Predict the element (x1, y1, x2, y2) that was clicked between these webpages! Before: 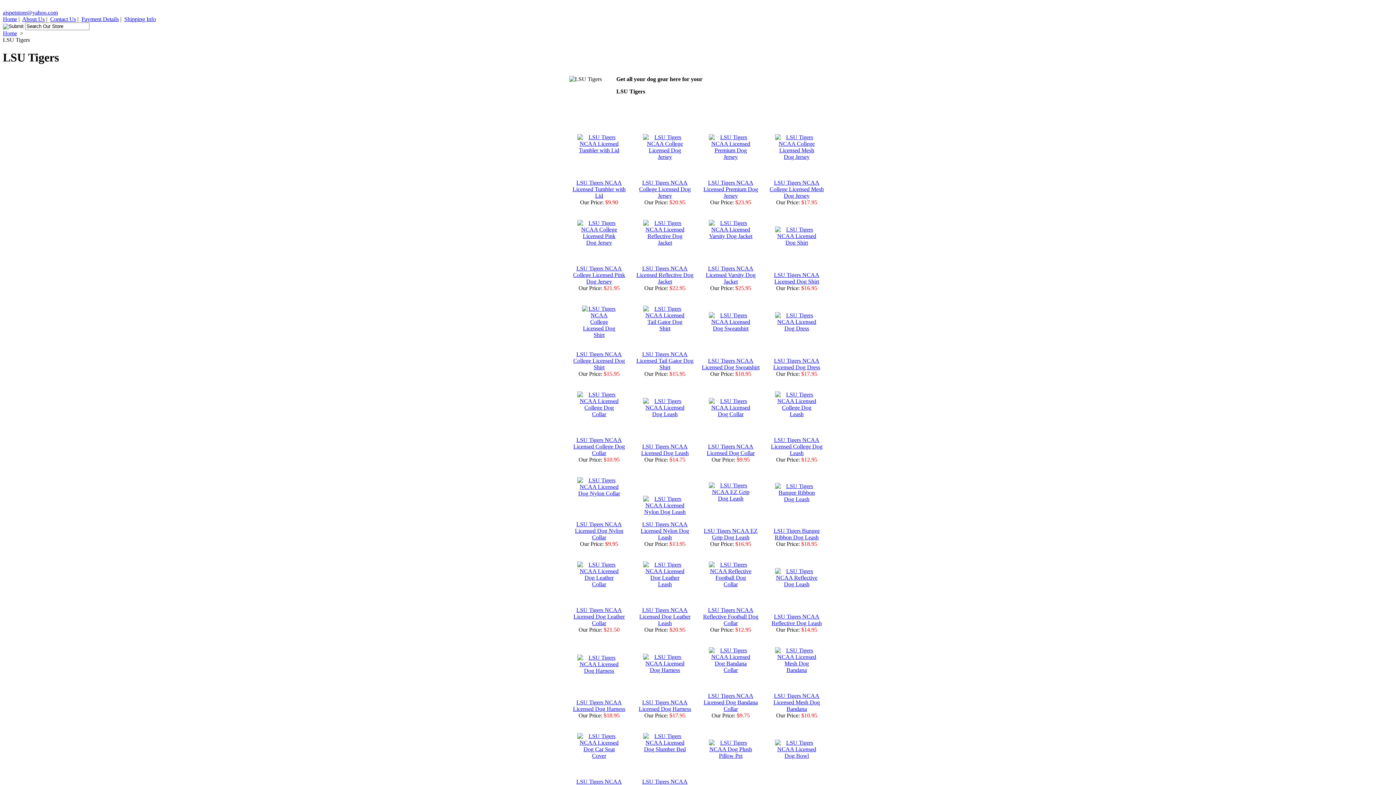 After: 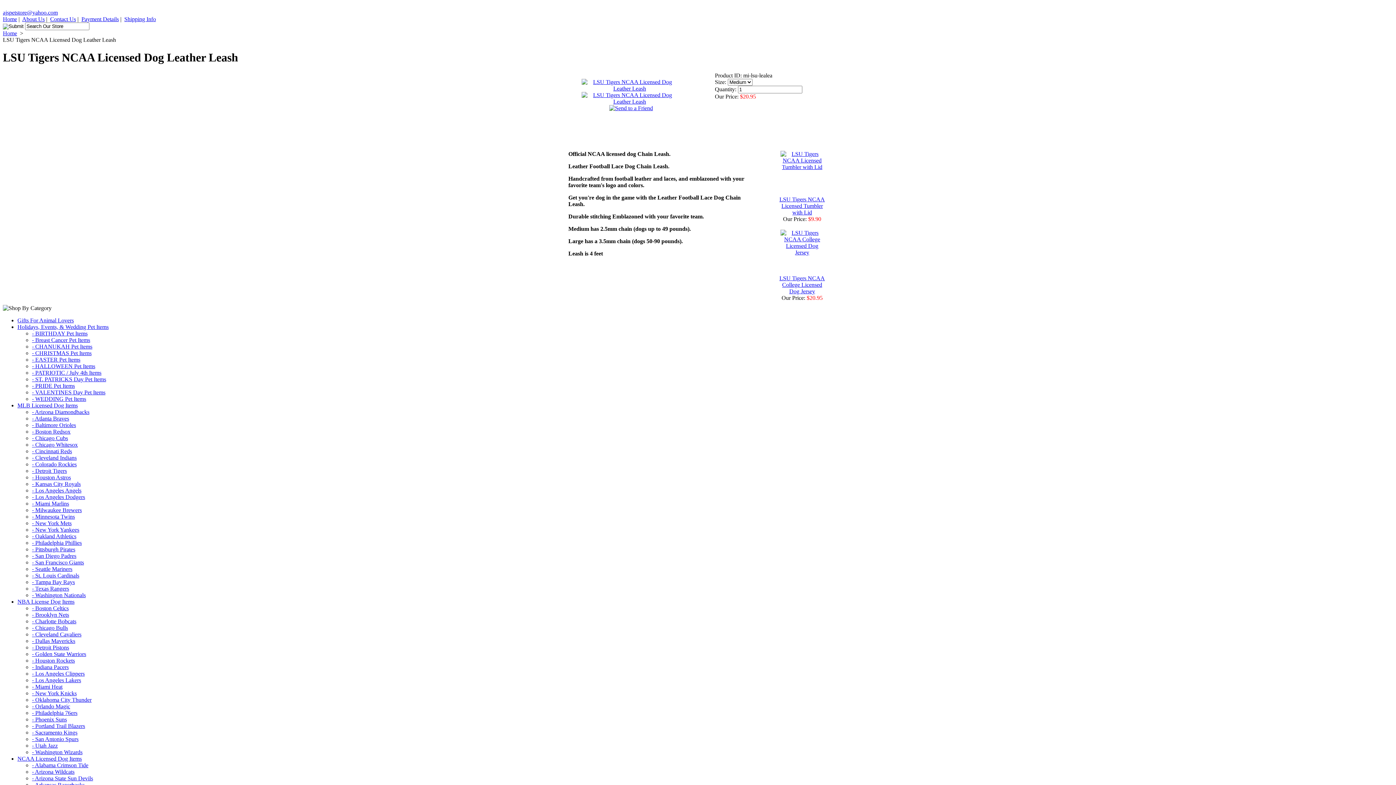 Action: label: LSU Tigers NCAA Licensed Dog Leather Leash bbox: (639, 607, 690, 626)